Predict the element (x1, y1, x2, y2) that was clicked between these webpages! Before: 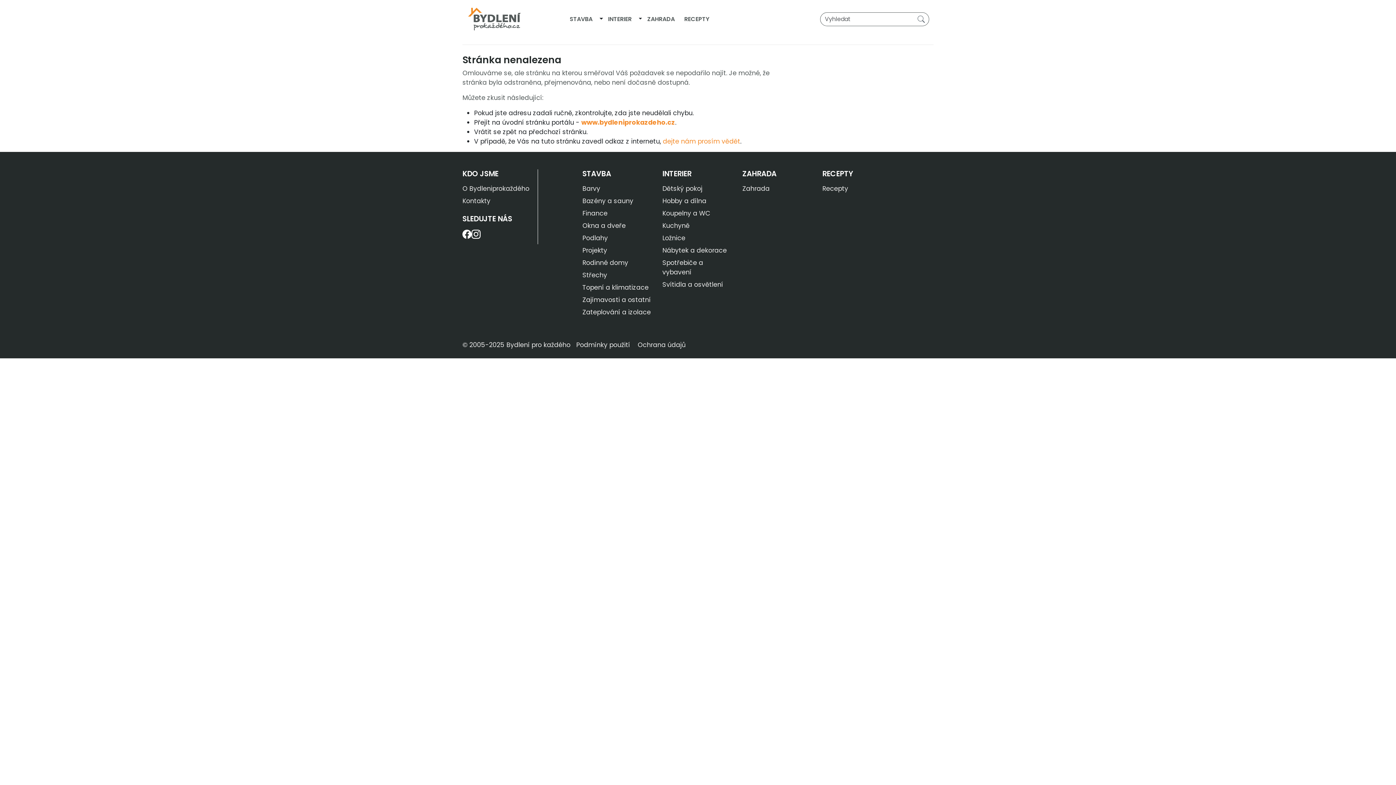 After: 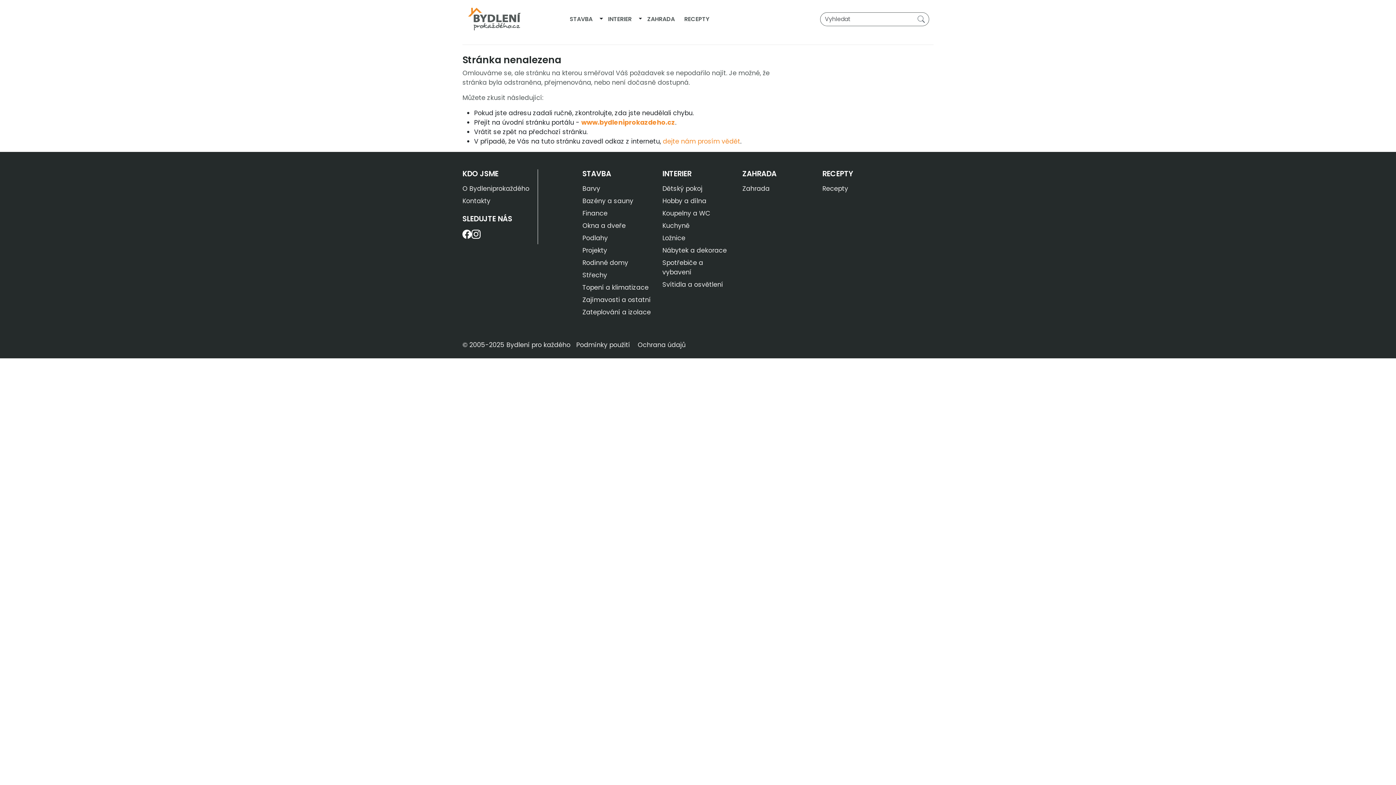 Action: label: Projekty bbox: (582, 246, 607, 254)